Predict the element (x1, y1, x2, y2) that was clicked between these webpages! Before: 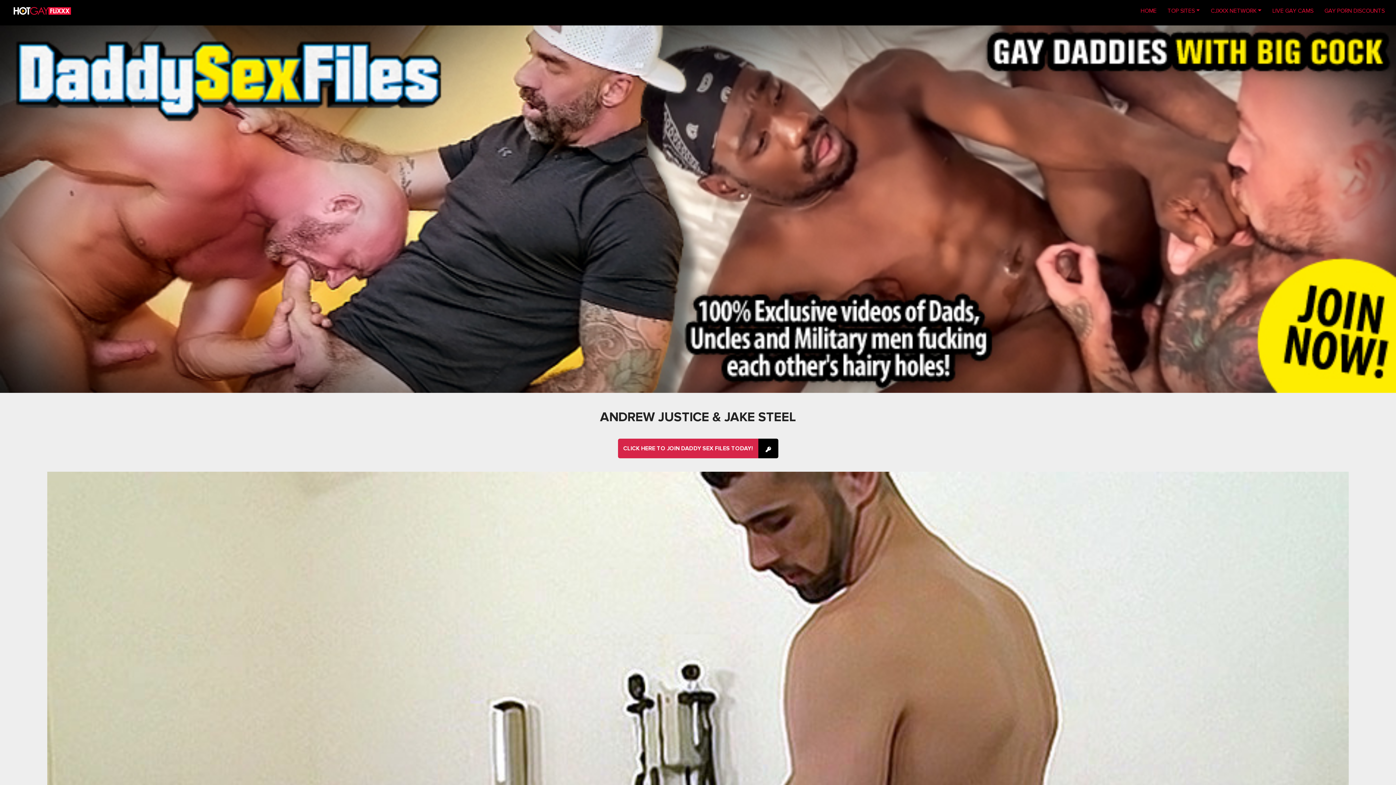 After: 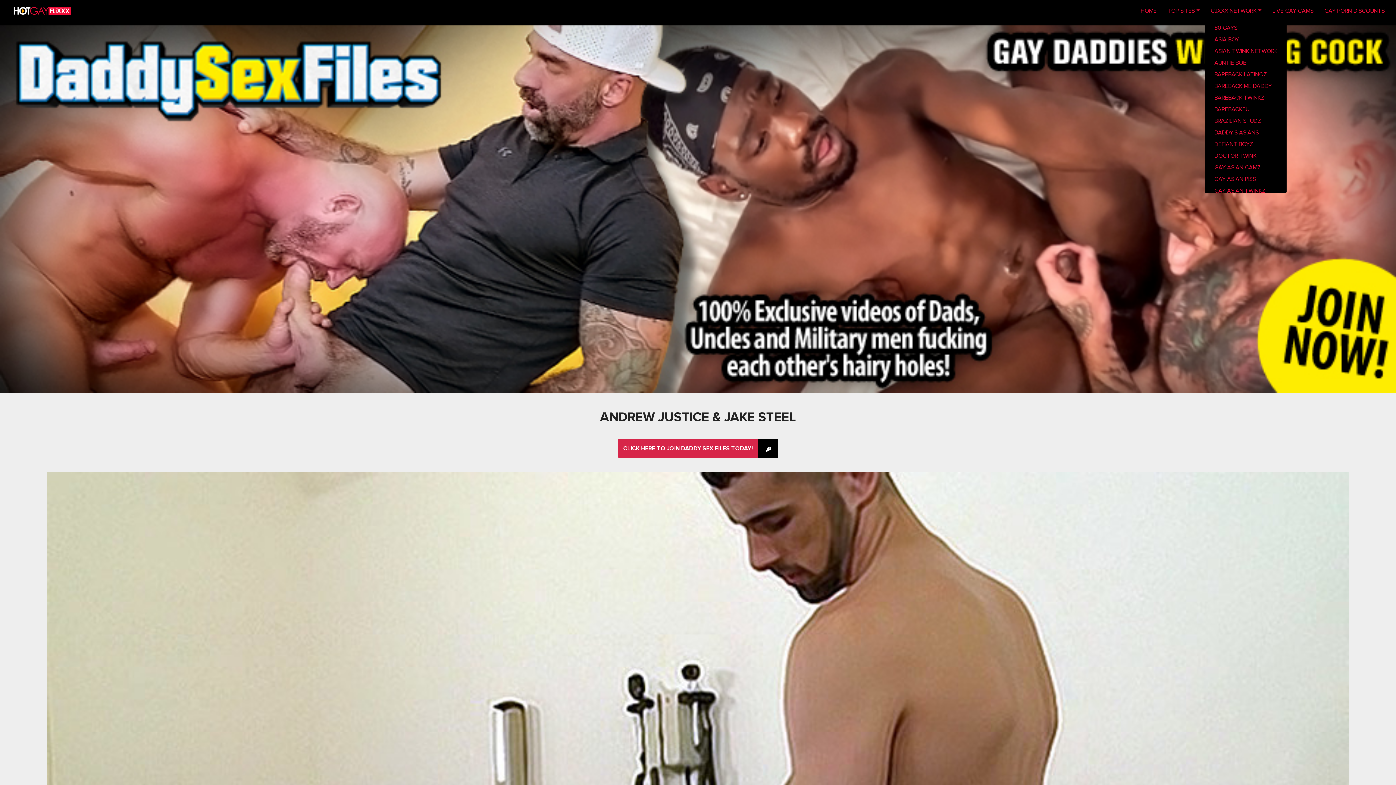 Action: bbox: (1205, 3, 1267, 18) label: CJXXX NETWORK